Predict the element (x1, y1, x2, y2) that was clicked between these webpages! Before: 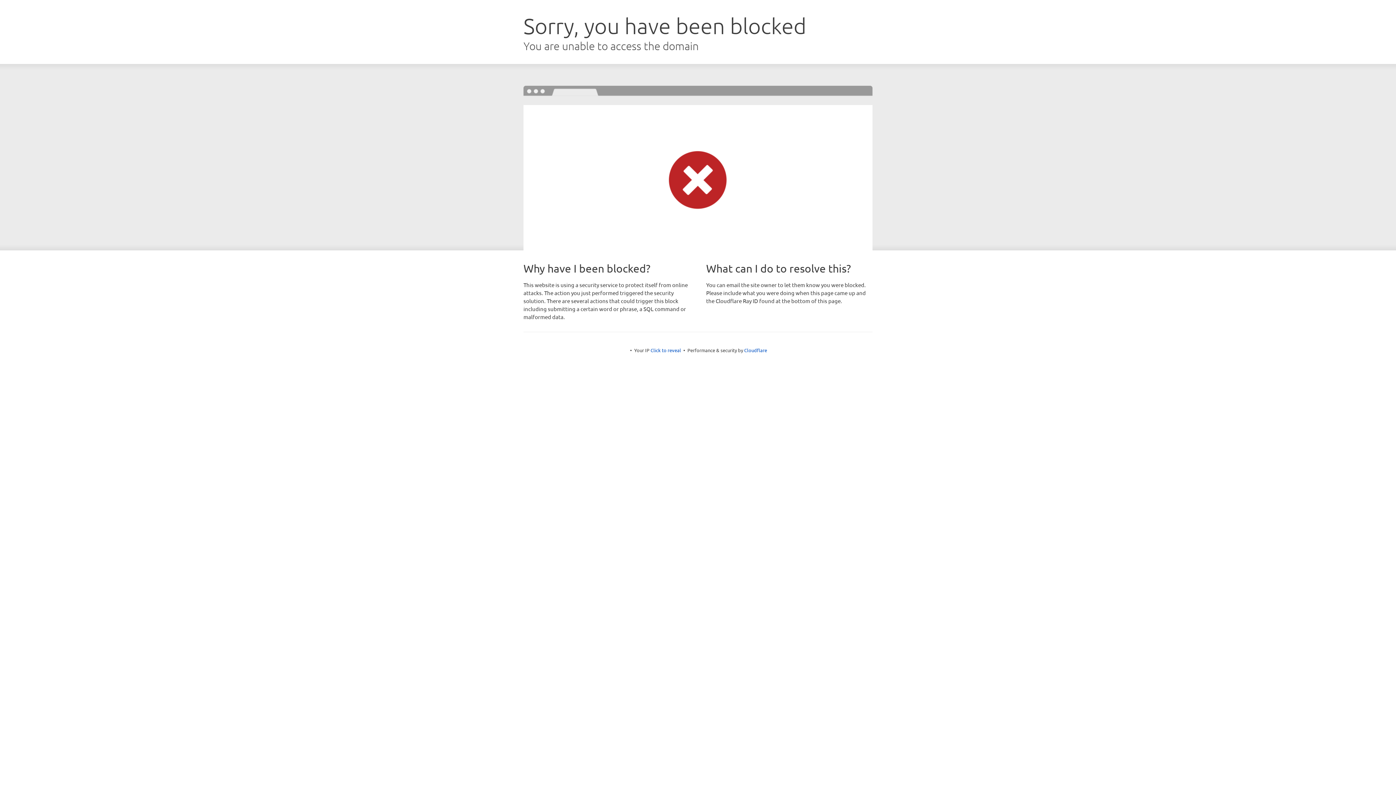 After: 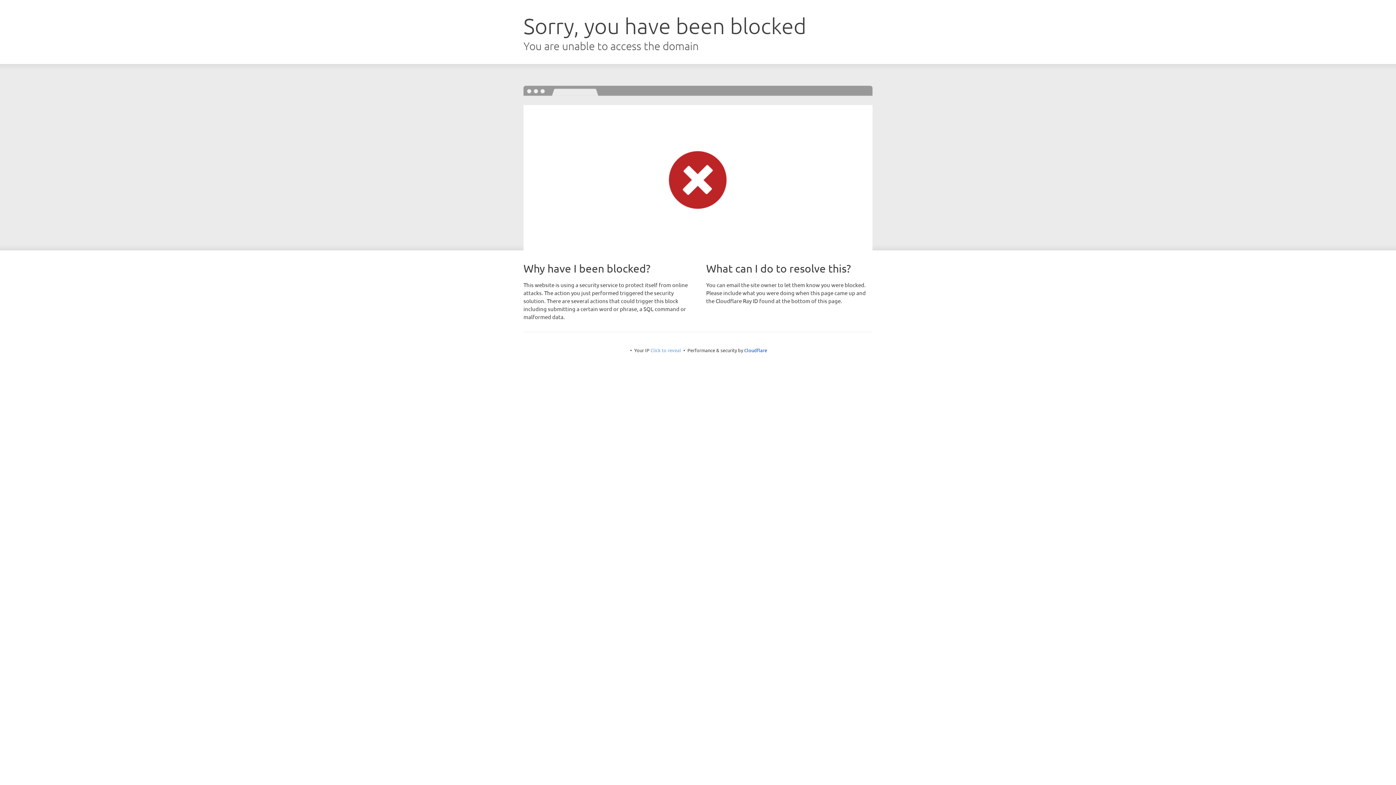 Action: label: Click to reveal bbox: (650, 347, 681, 353)